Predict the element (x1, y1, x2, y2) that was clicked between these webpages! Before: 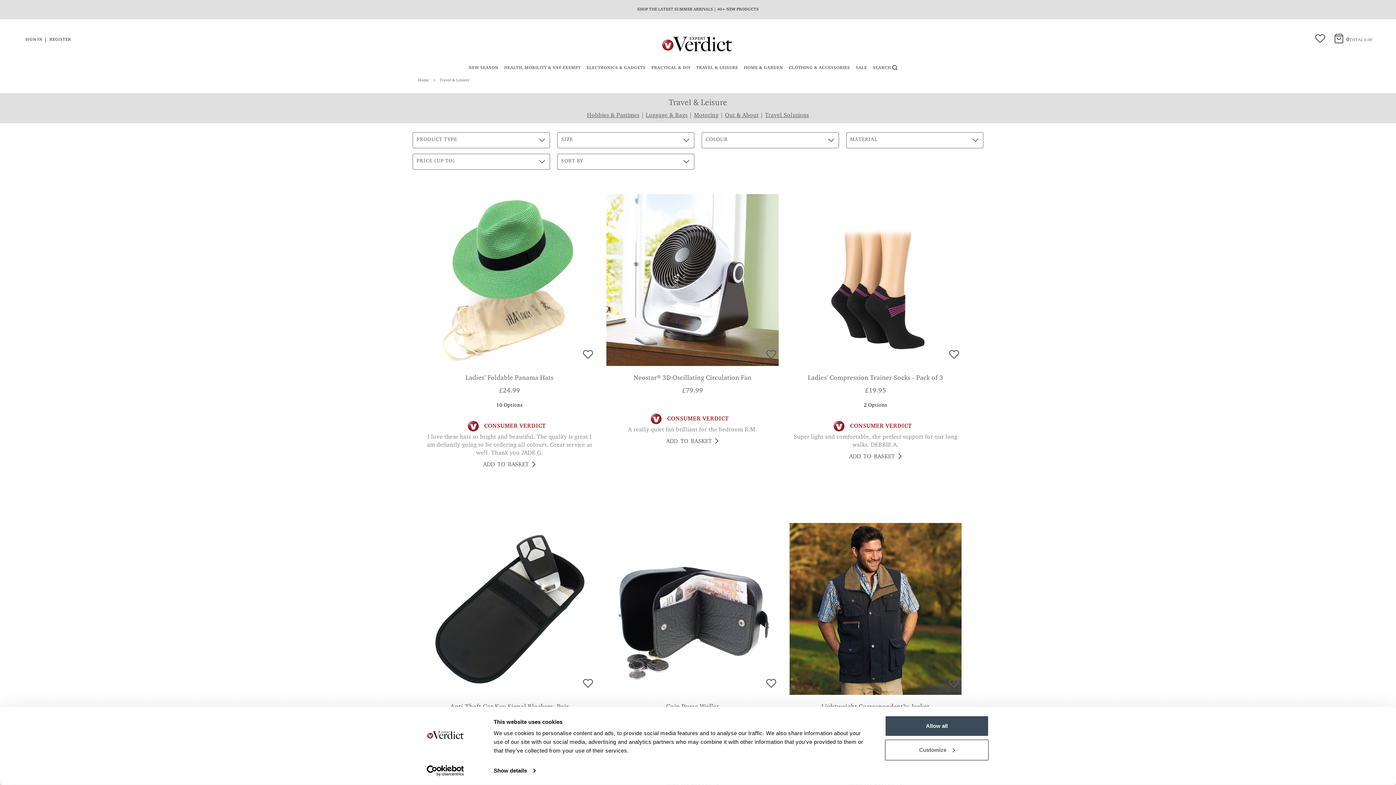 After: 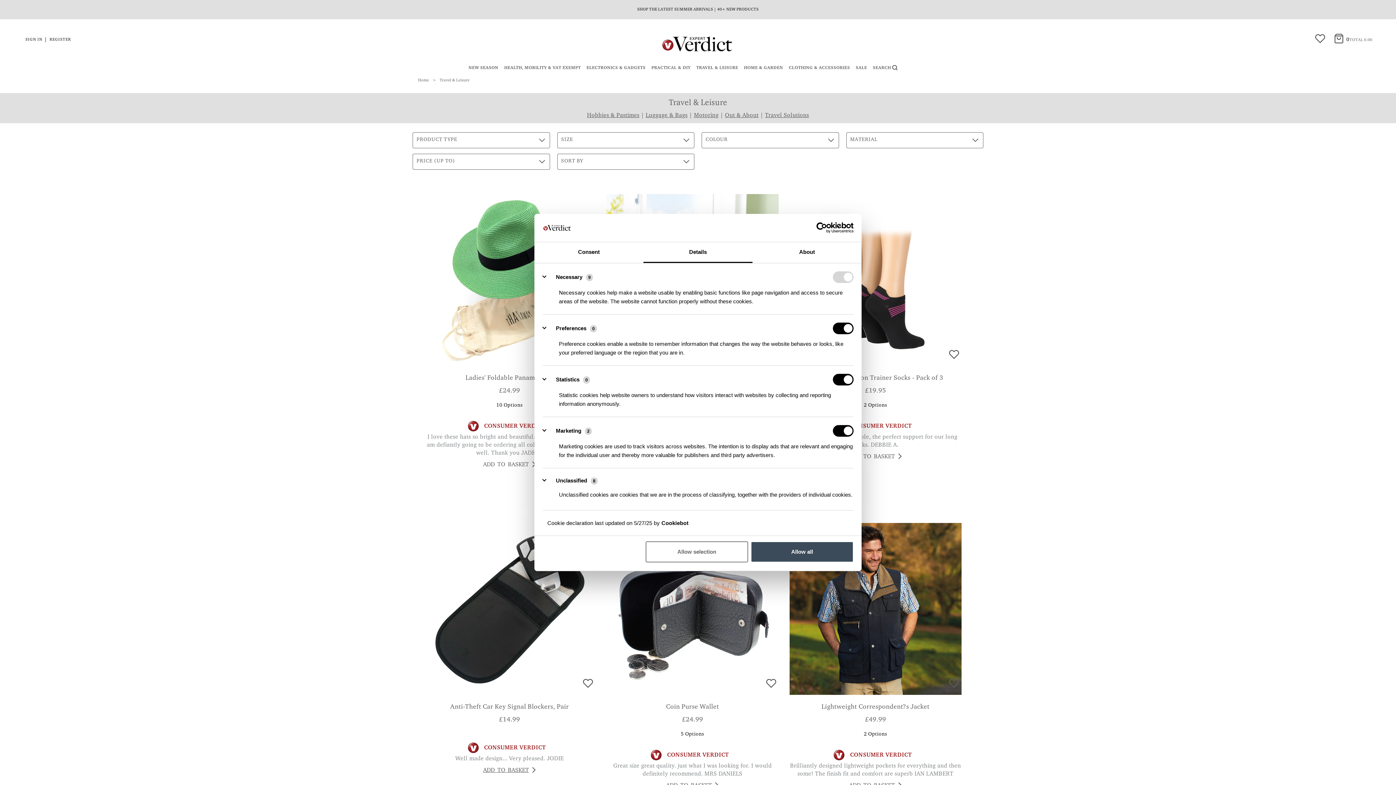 Action: bbox: (493, 765, 535, 776) label: Show details